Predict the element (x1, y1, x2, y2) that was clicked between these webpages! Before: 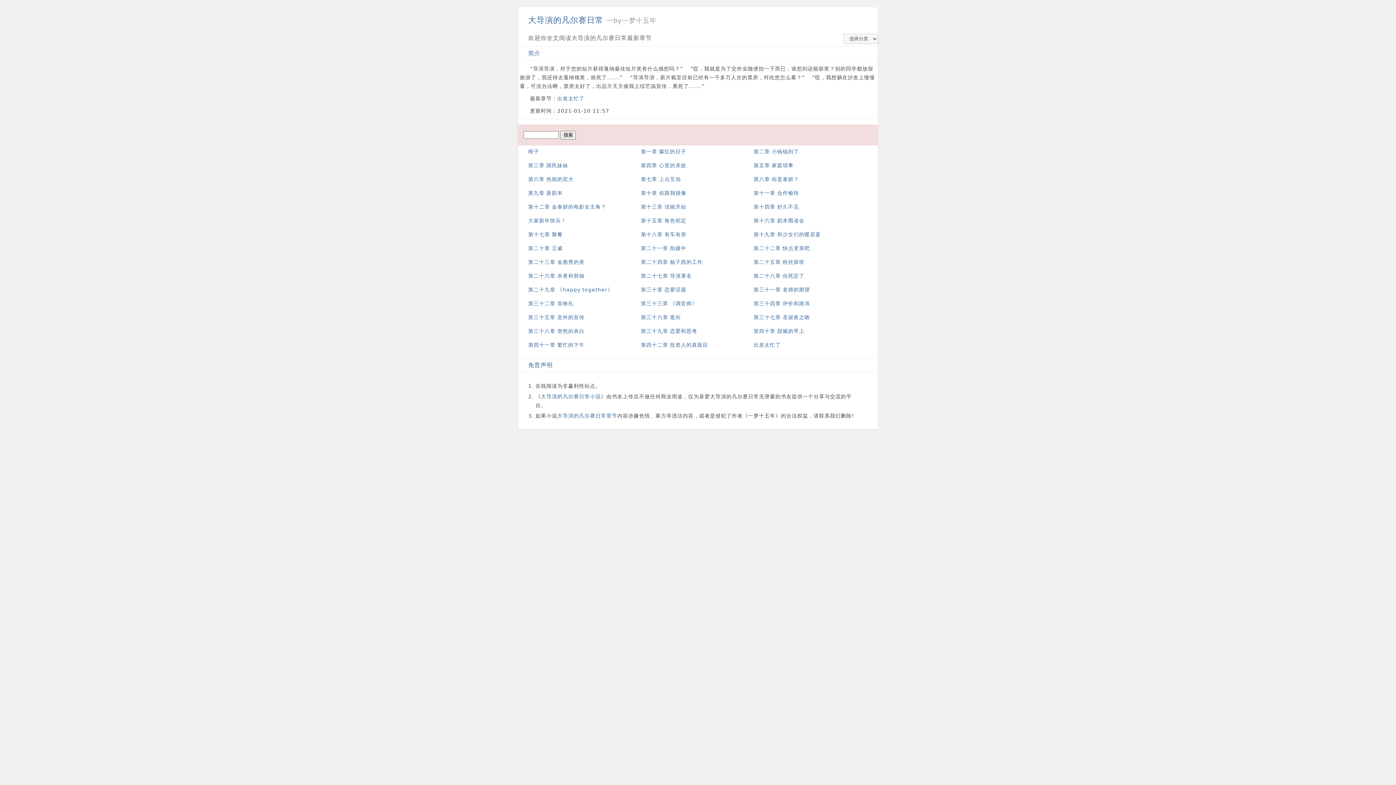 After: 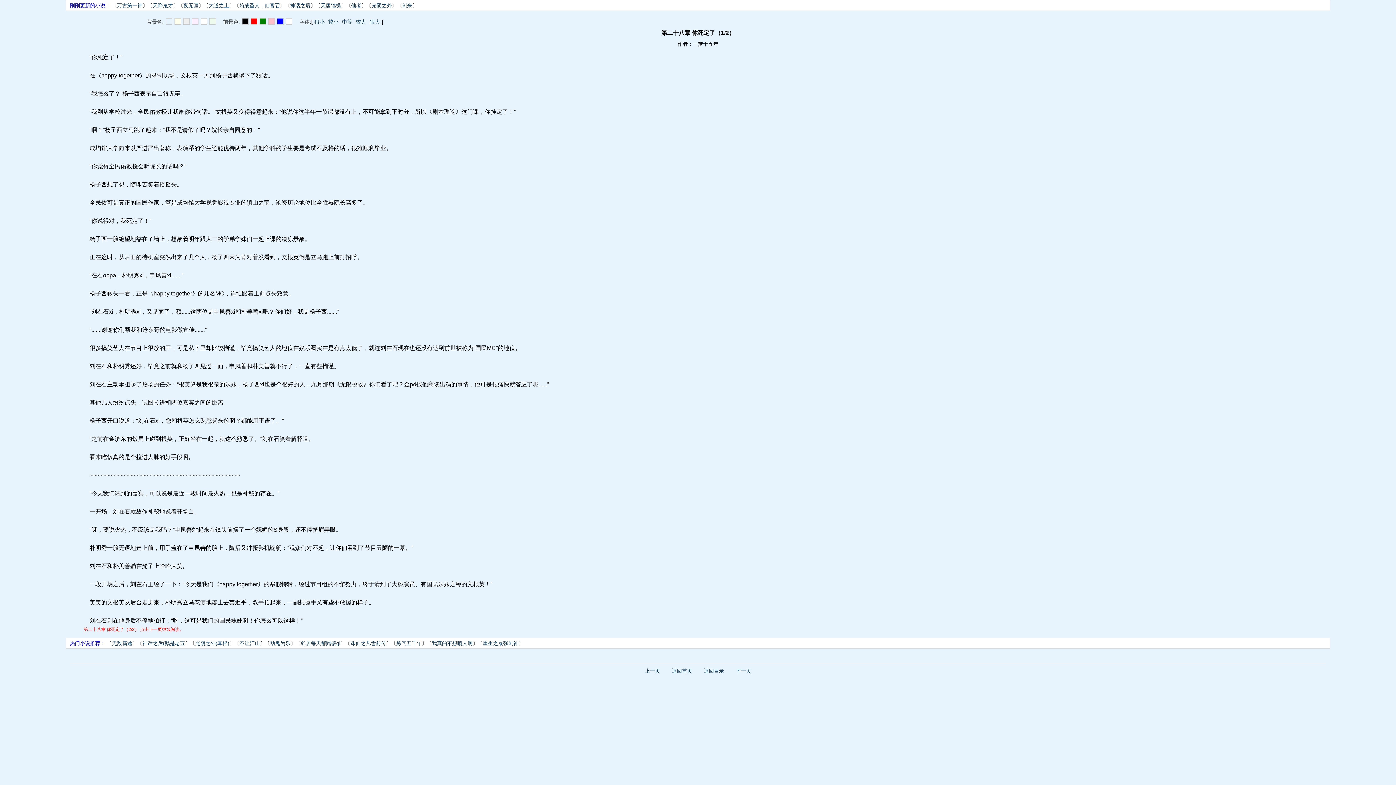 Action: bbox: (753, 273, 804, 278) label: 第二十八章 你死定了